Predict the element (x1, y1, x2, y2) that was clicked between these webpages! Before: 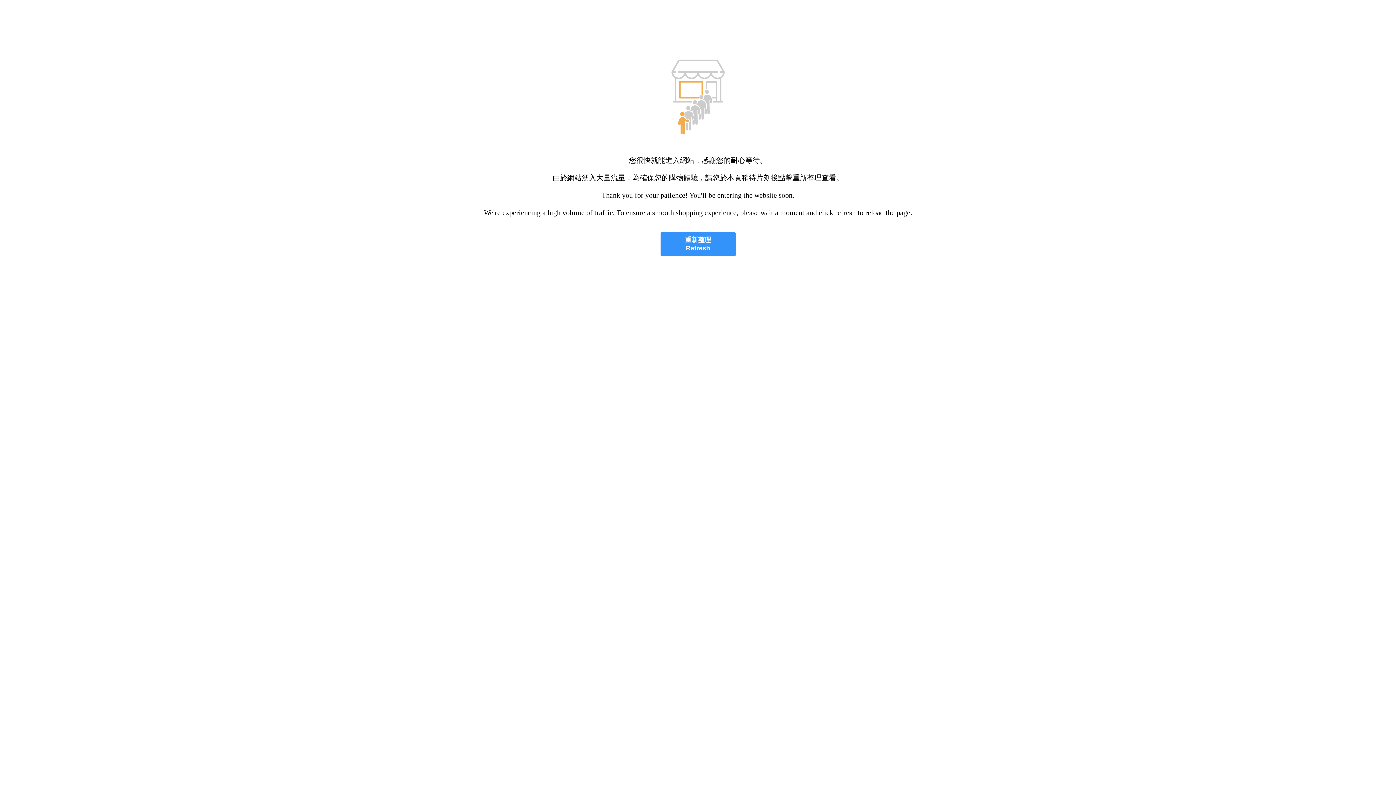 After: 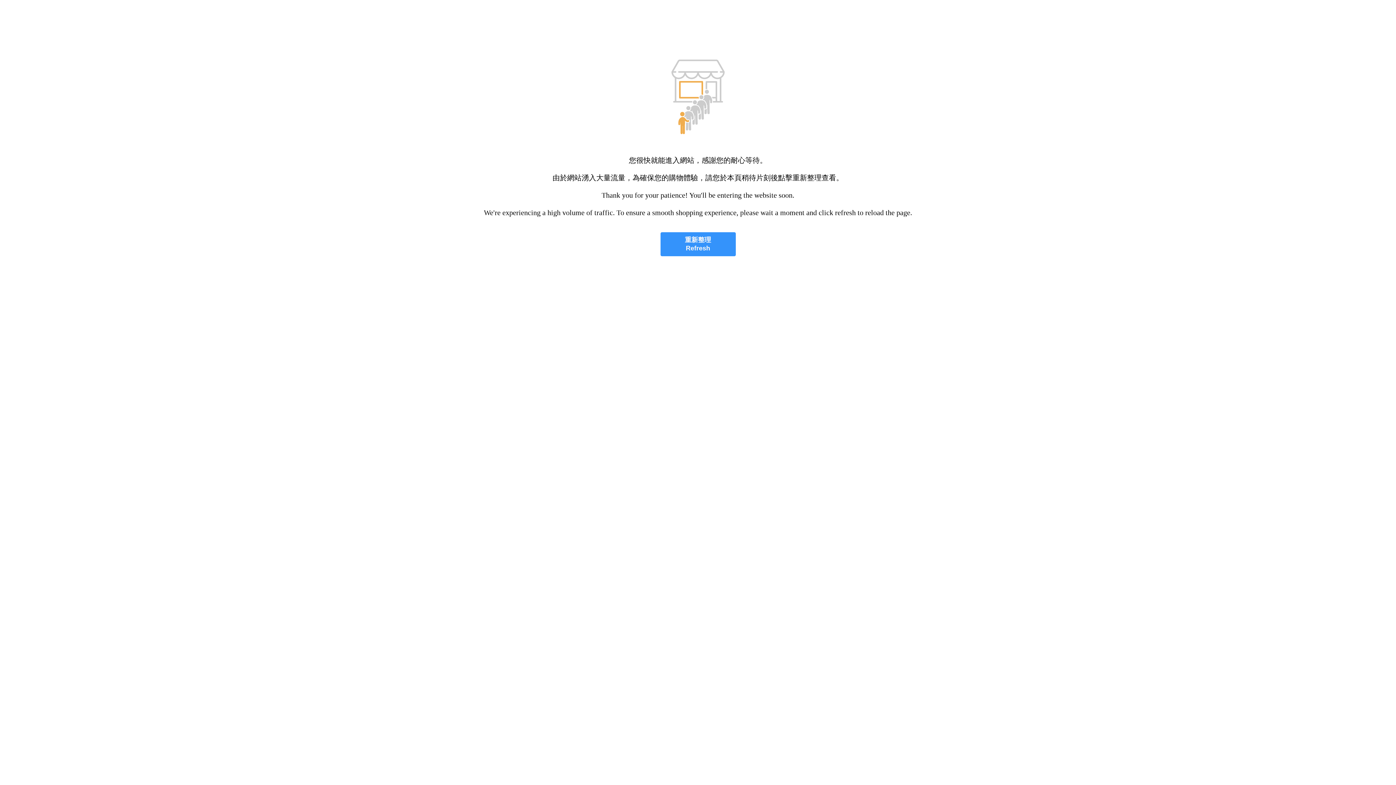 Action: bbox: (660, 232, 735, 256) label: 重新整理
Refresh